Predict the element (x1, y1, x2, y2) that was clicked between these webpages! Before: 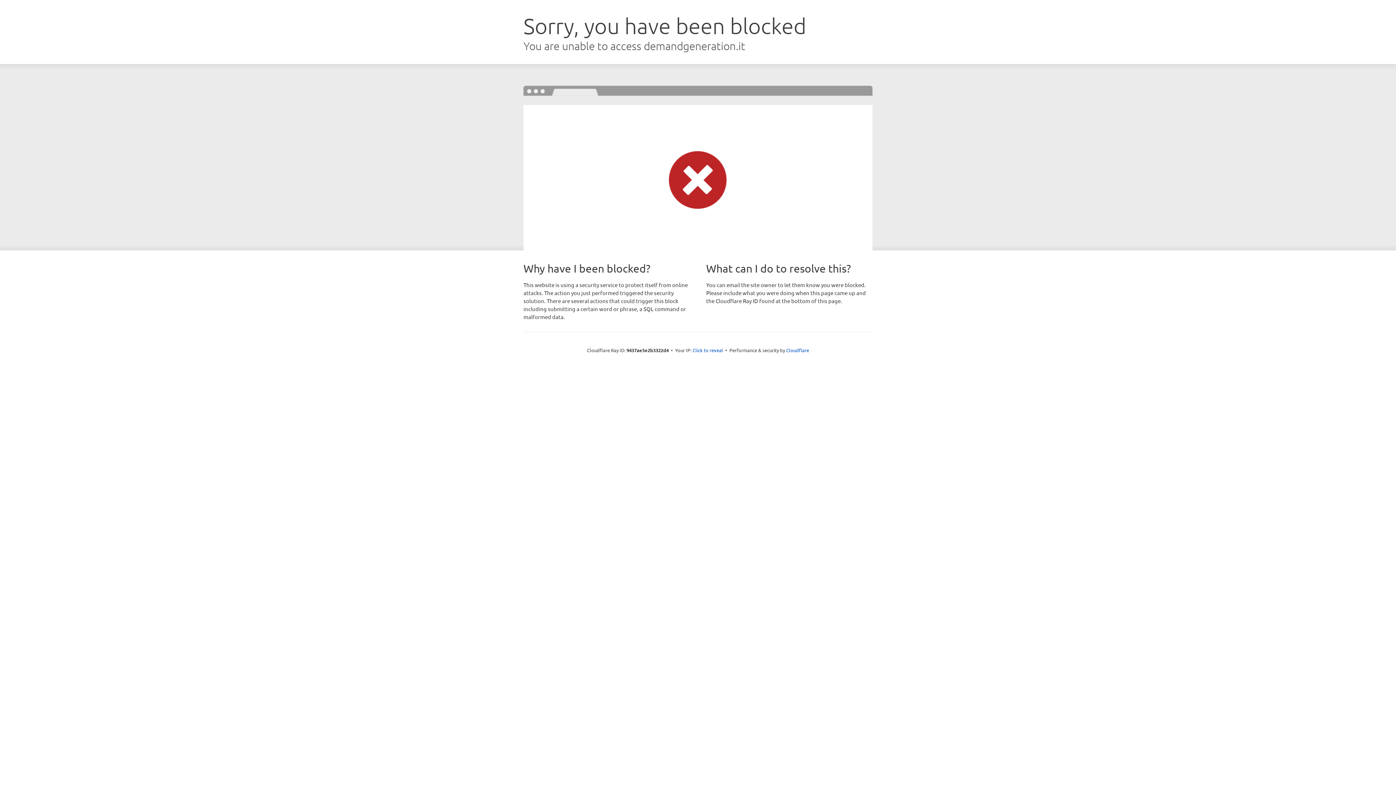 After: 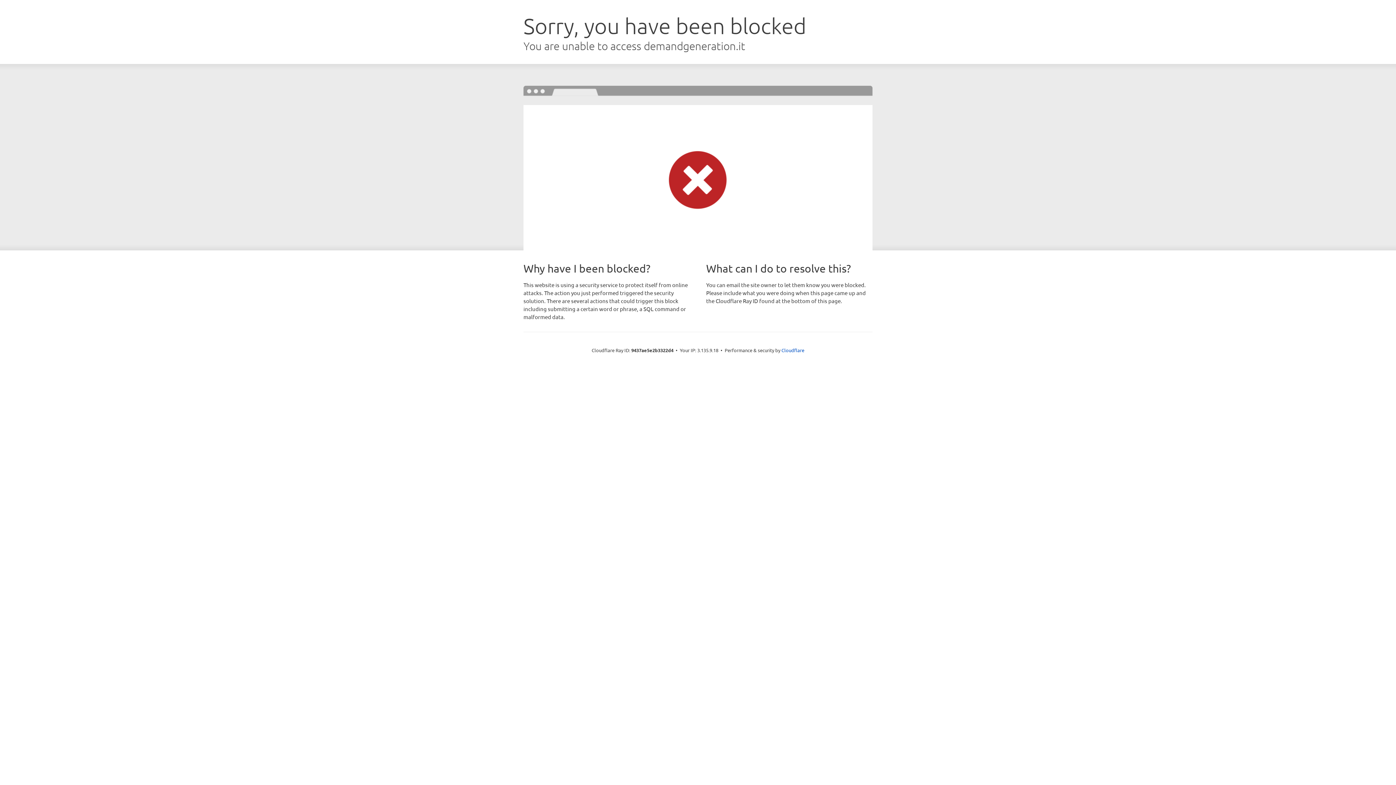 Action: label: Click to reveal bbox: (692, 346, 723, 353)